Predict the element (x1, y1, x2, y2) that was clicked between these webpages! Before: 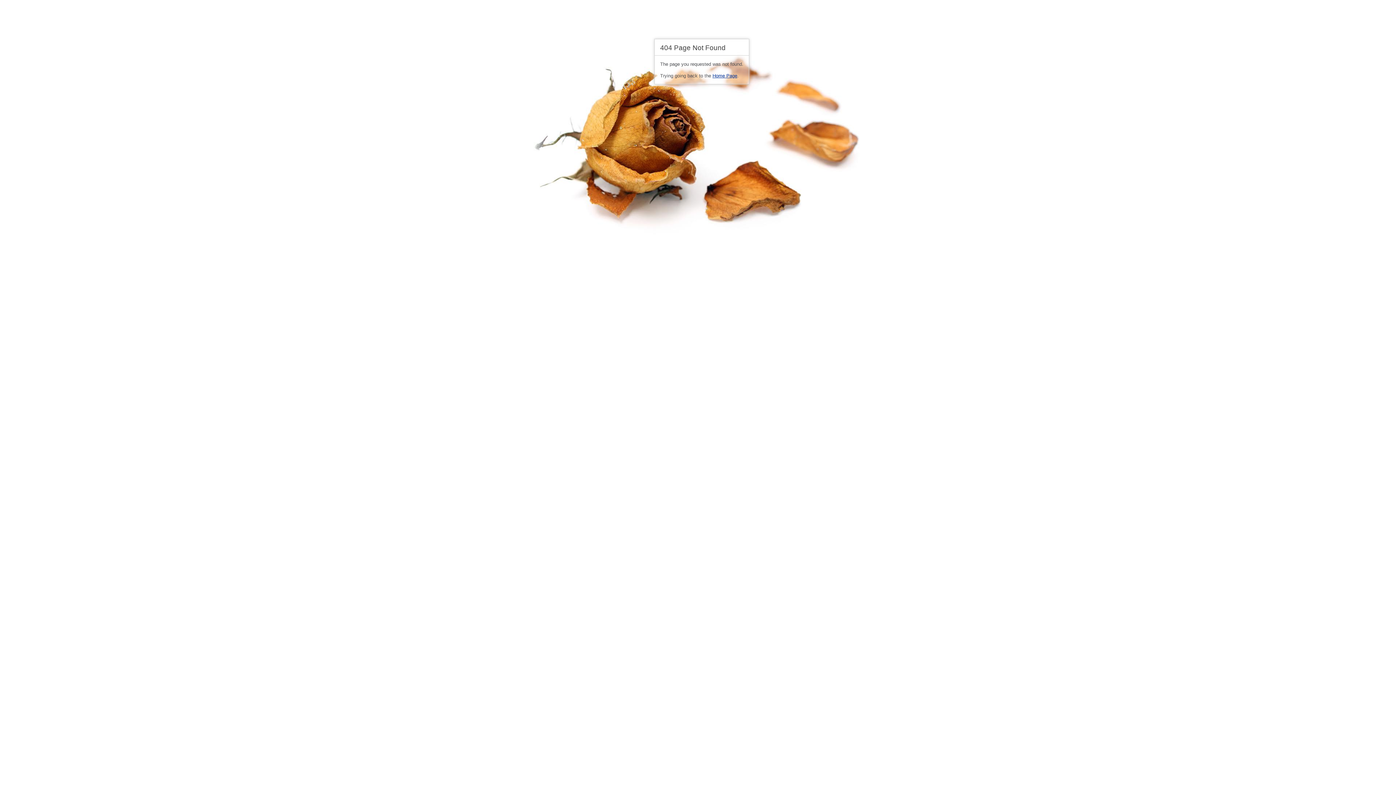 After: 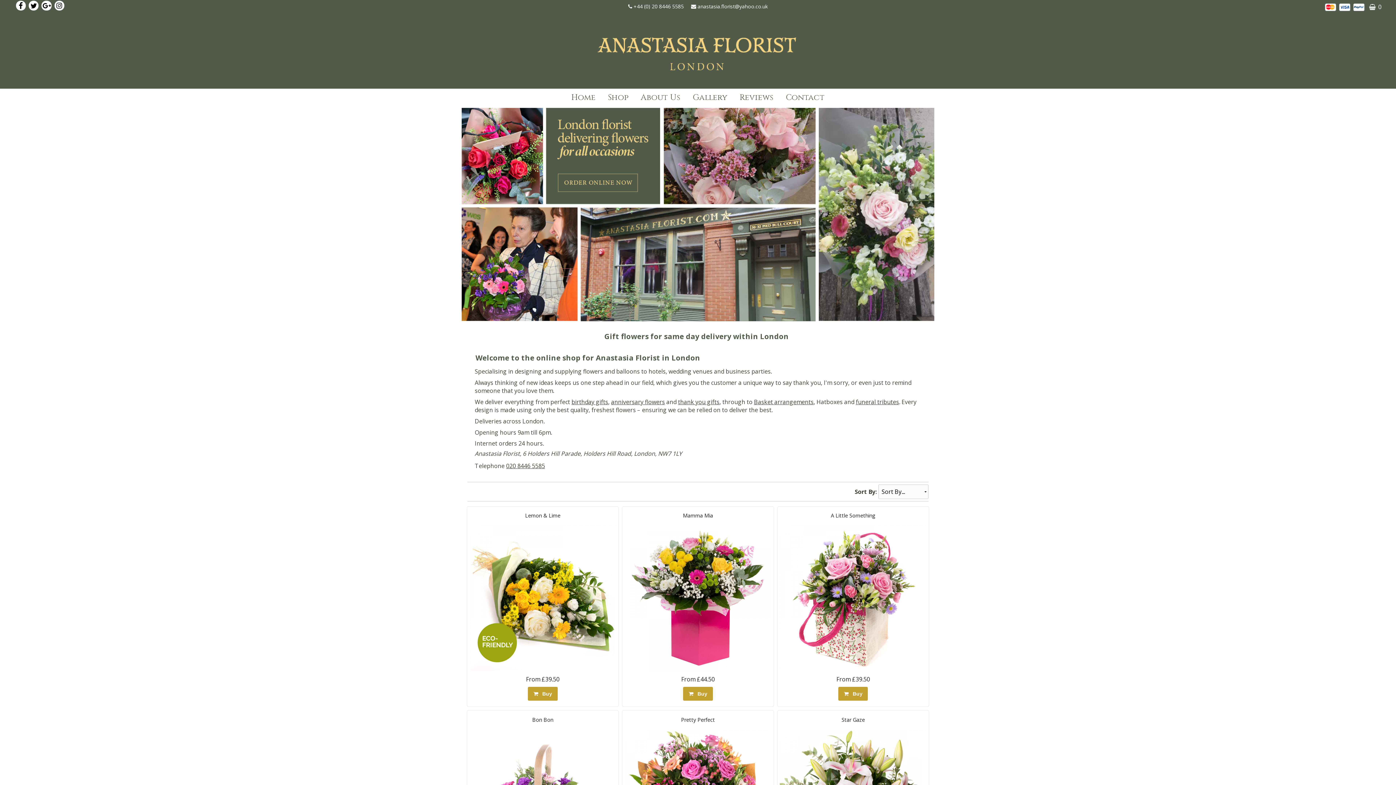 Action: bbox: (712, 72, 737, 78) label: Home Page